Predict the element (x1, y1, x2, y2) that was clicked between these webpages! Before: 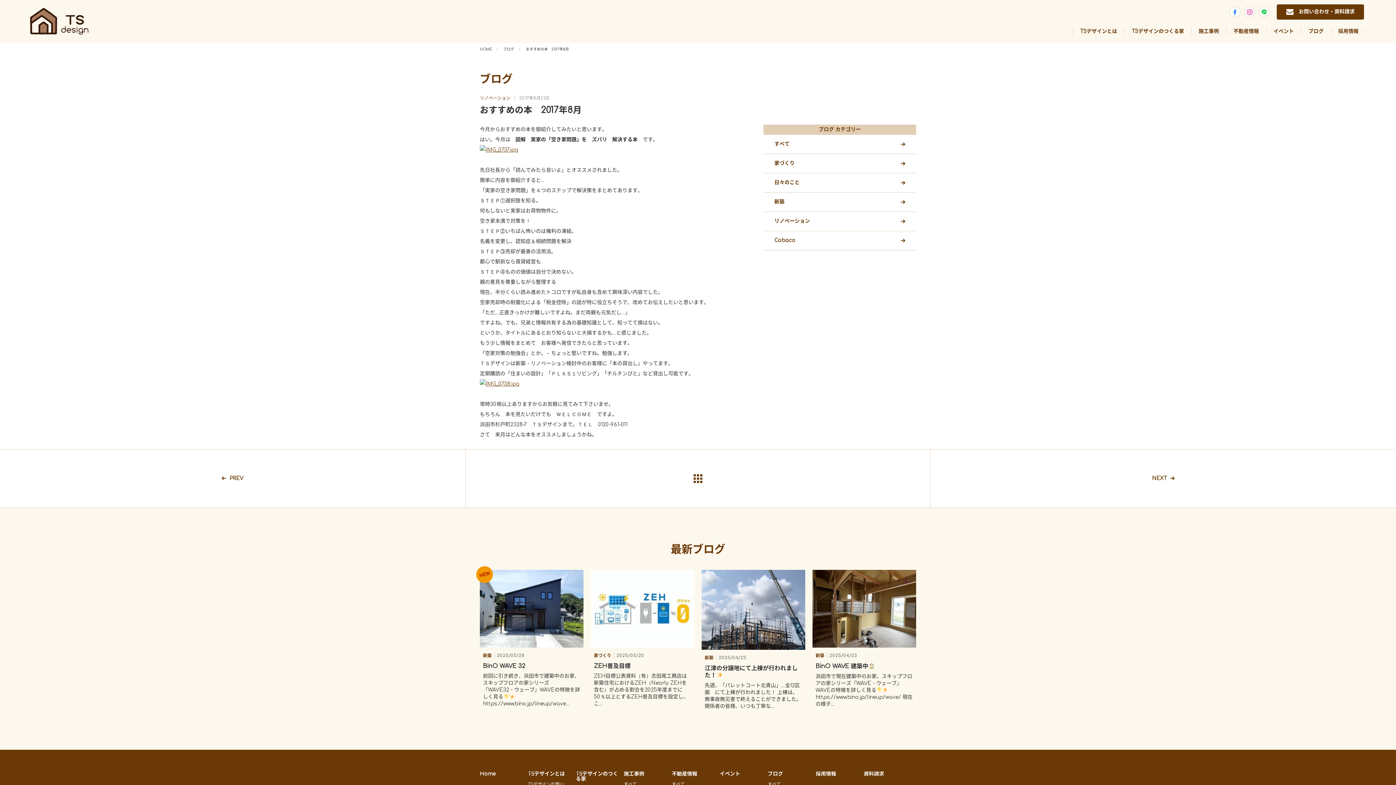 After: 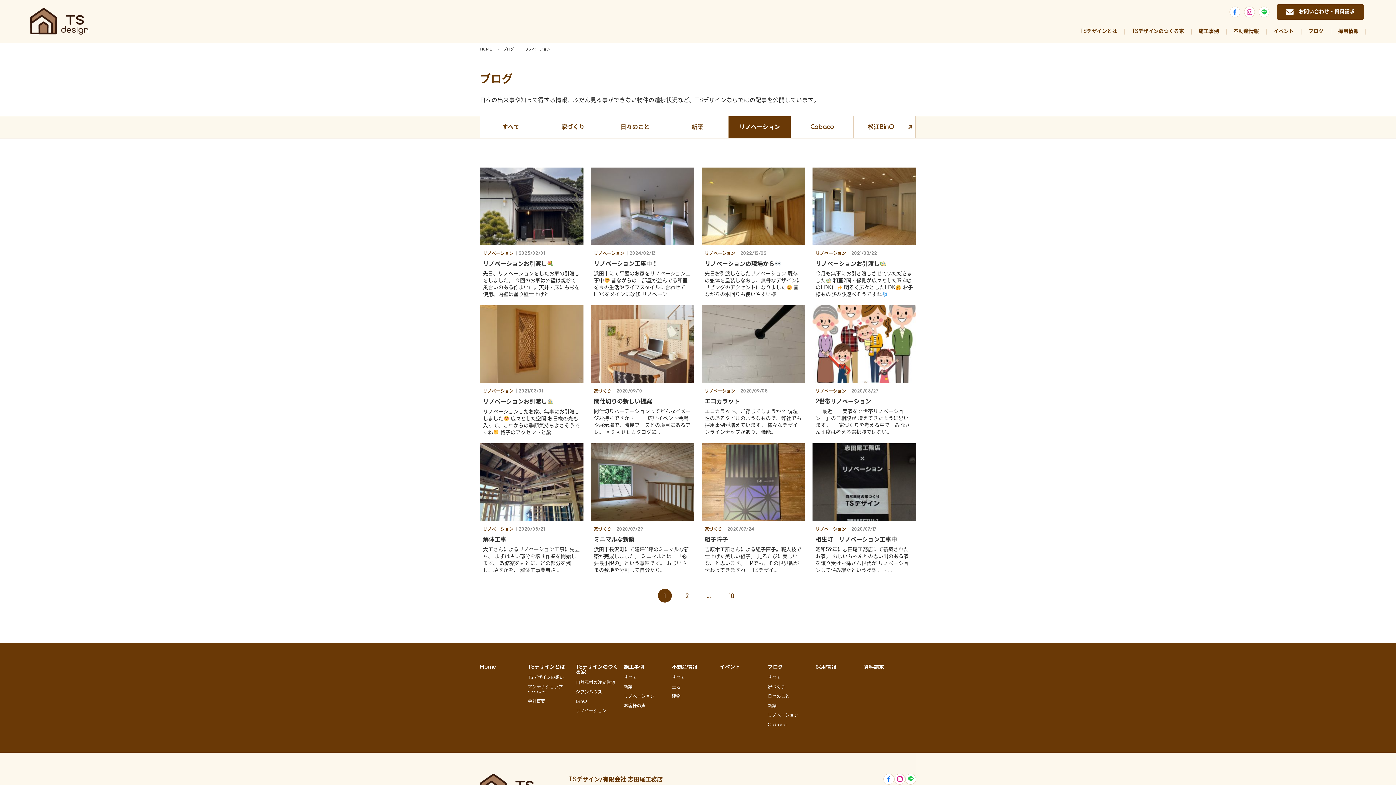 Action: bbox: (763, 212, 916, 230) label: リノベーション